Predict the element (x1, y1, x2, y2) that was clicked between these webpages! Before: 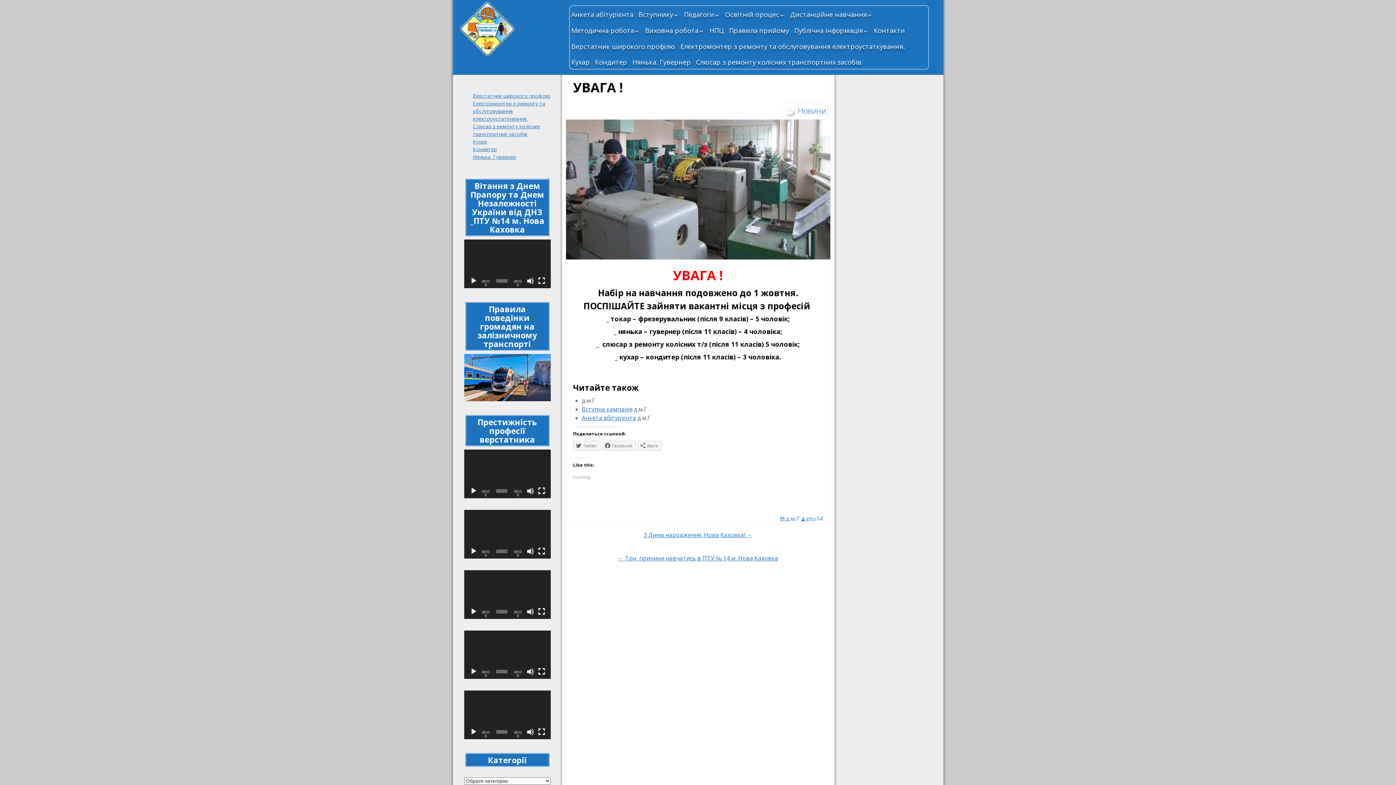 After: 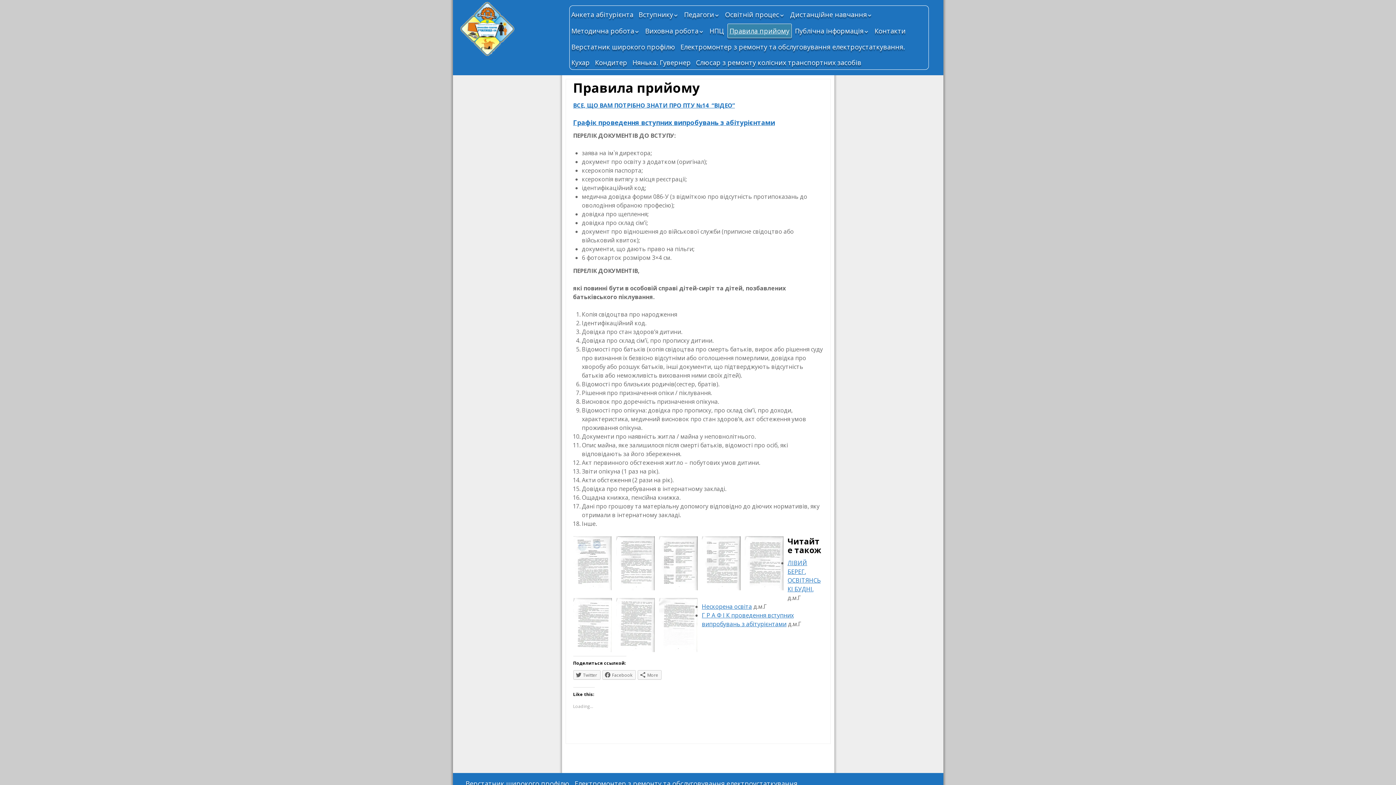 Action: label: Правила прийому bbox: (727, 23, 791, 37)